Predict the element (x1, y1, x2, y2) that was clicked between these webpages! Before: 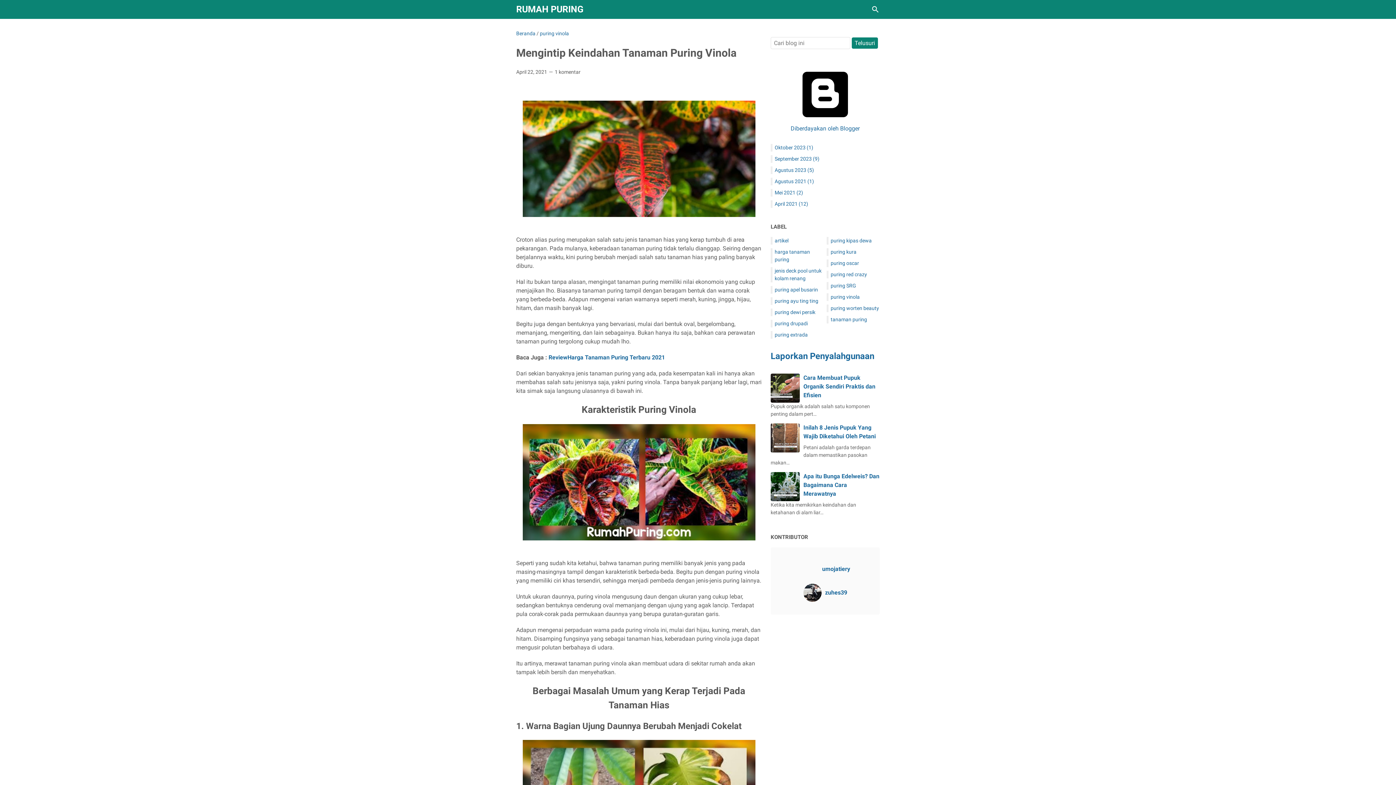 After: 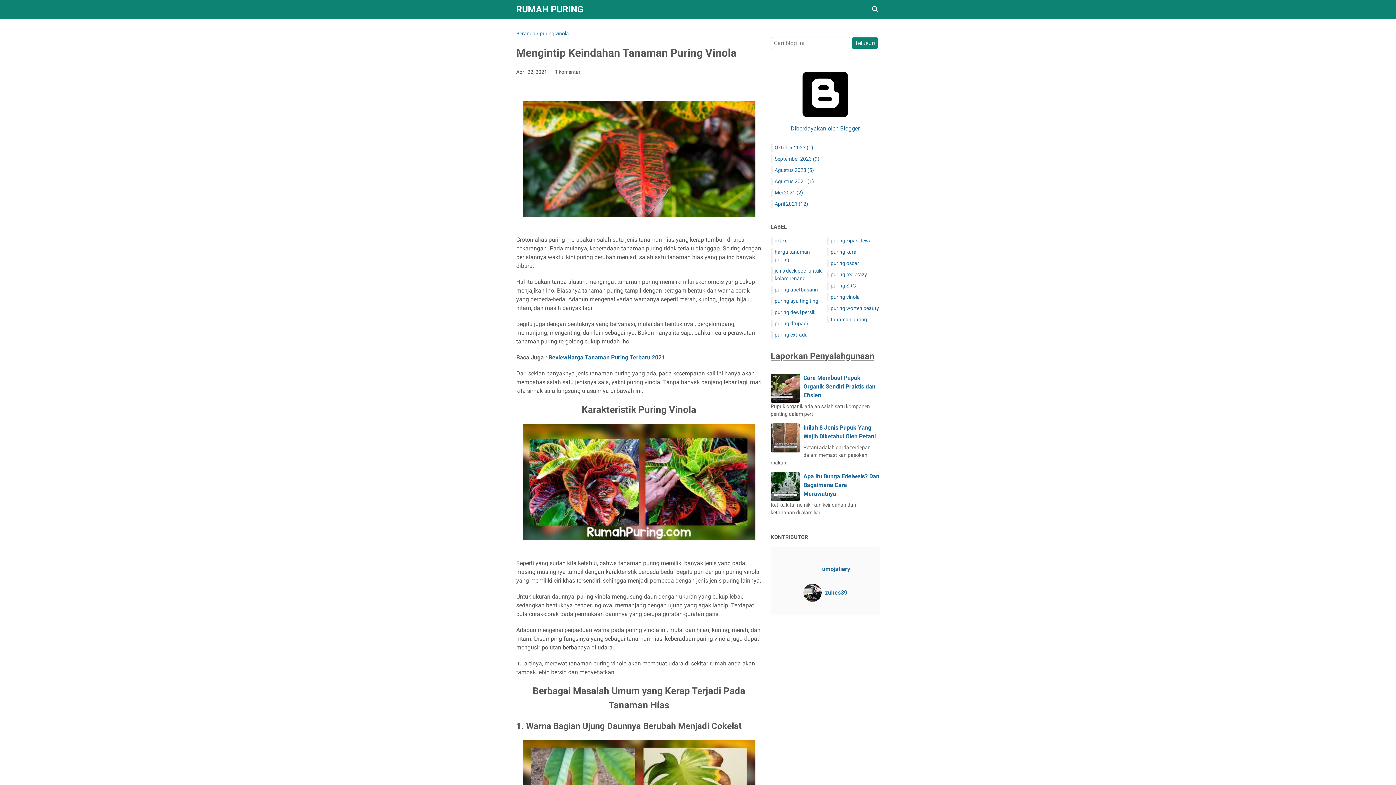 Action: bbox: (770, 351, 874, 361) label: Laporkan Penyalahgunaan